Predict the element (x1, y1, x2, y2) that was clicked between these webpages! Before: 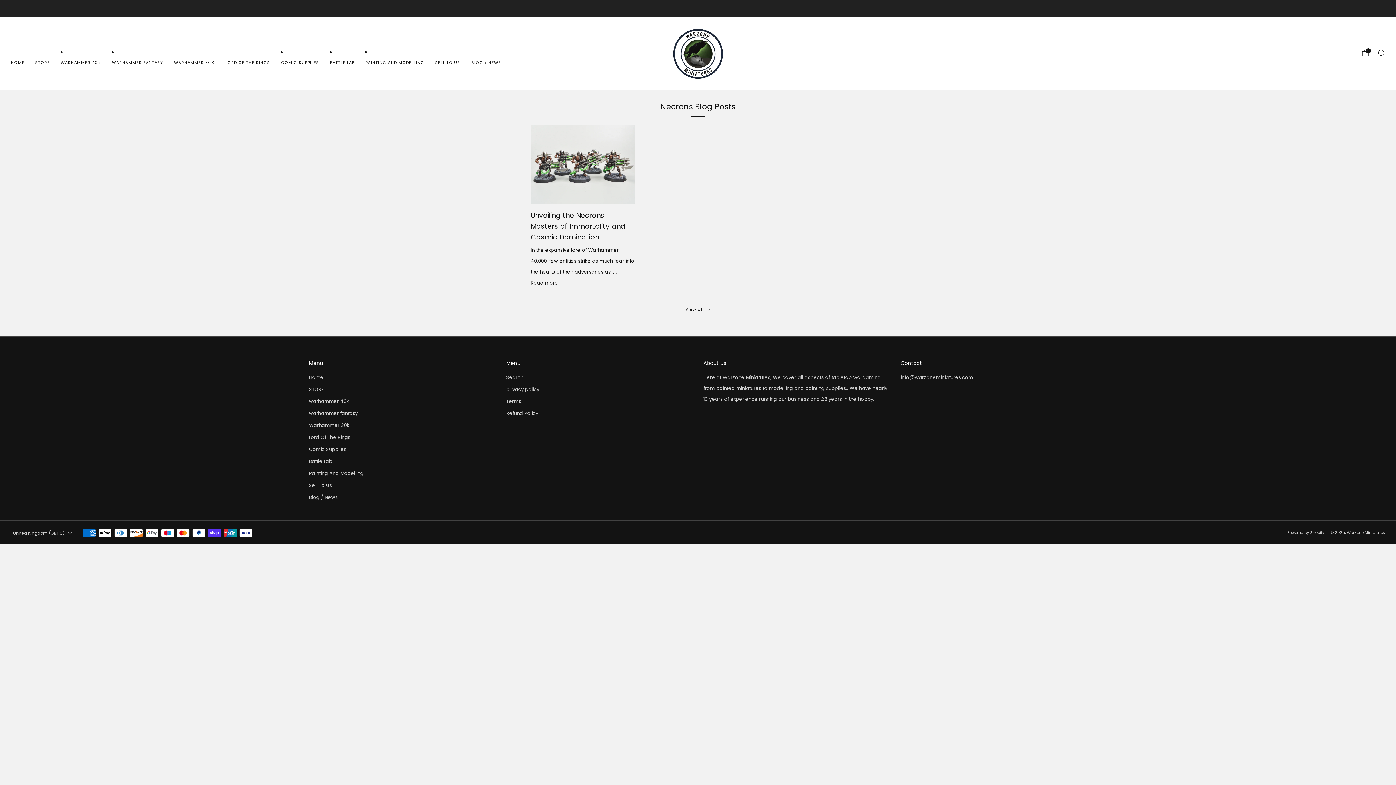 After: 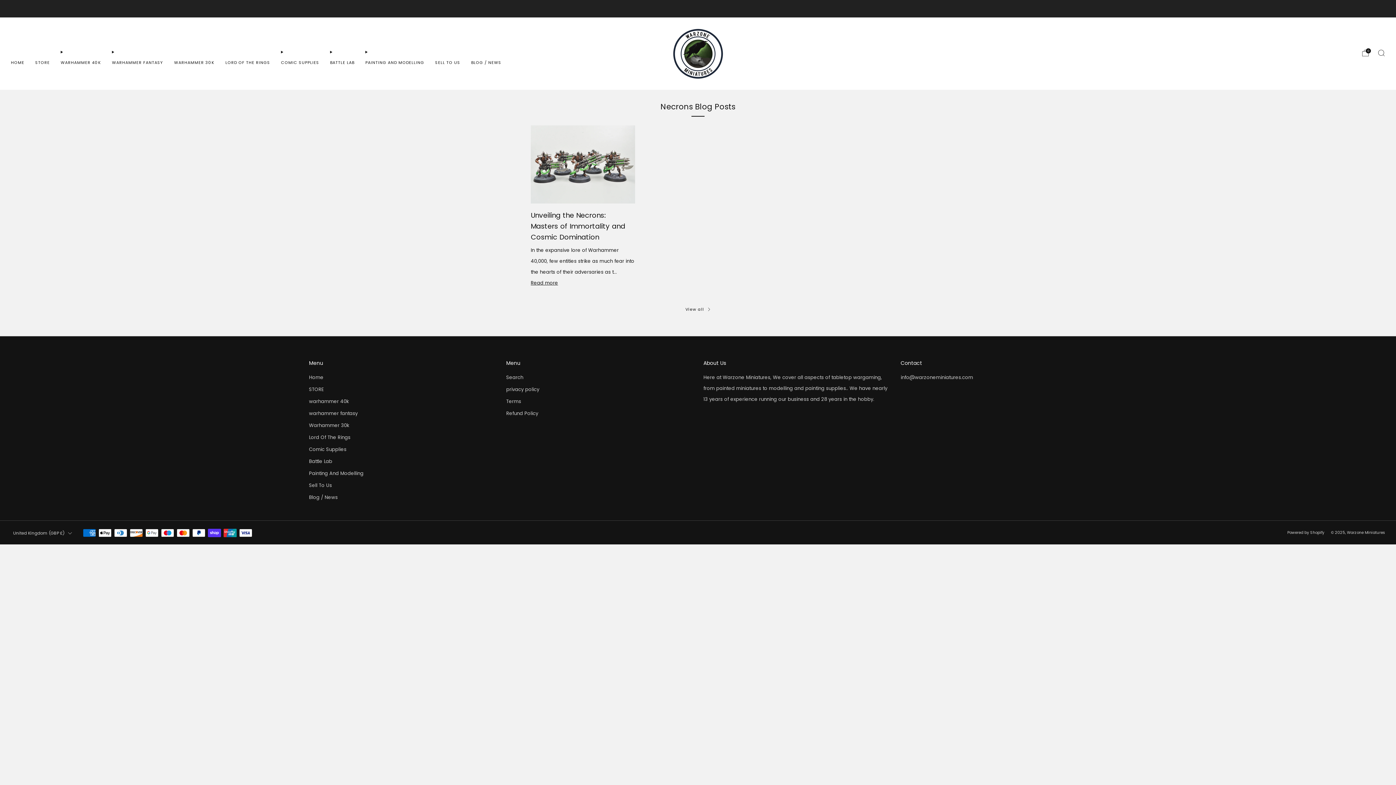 Action: label: View all bbox: (685, 306, 710, 312)